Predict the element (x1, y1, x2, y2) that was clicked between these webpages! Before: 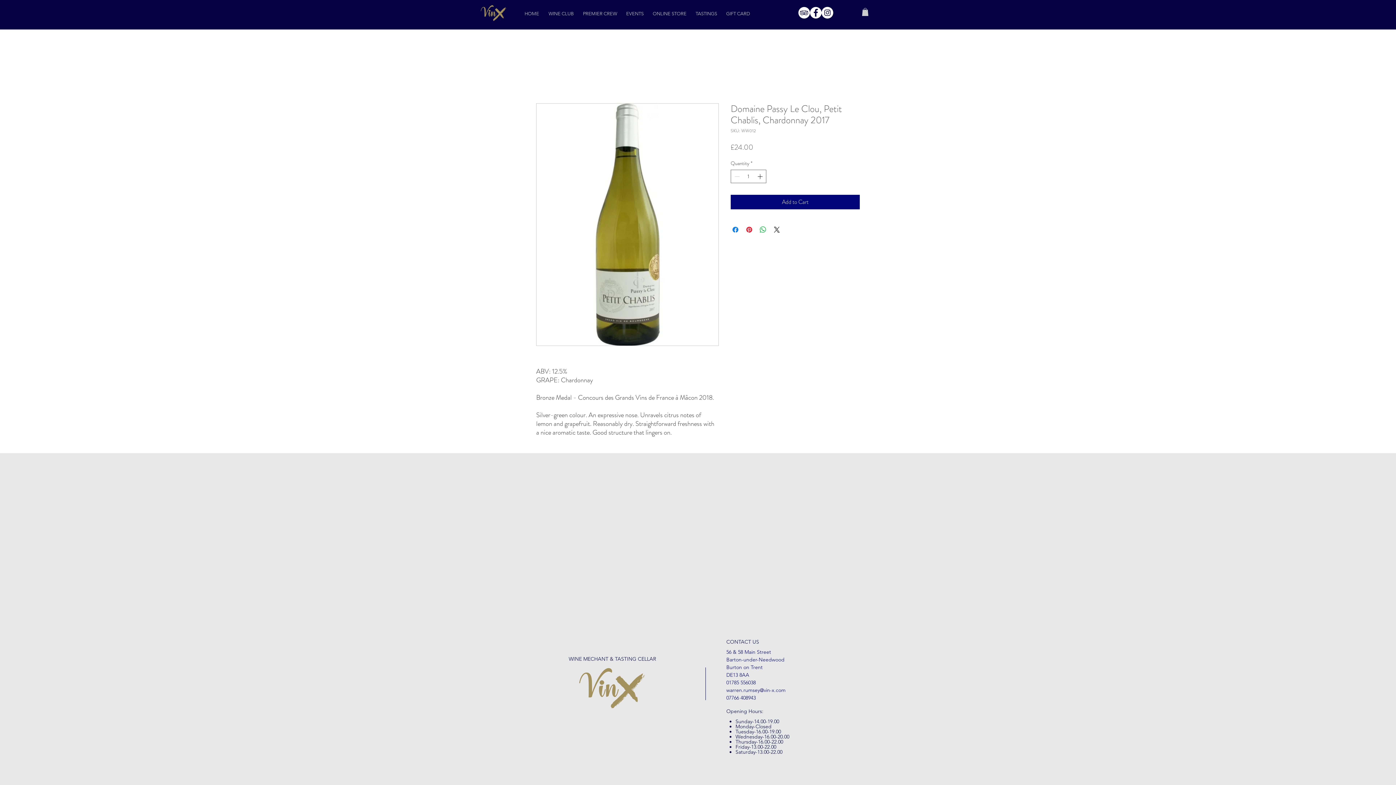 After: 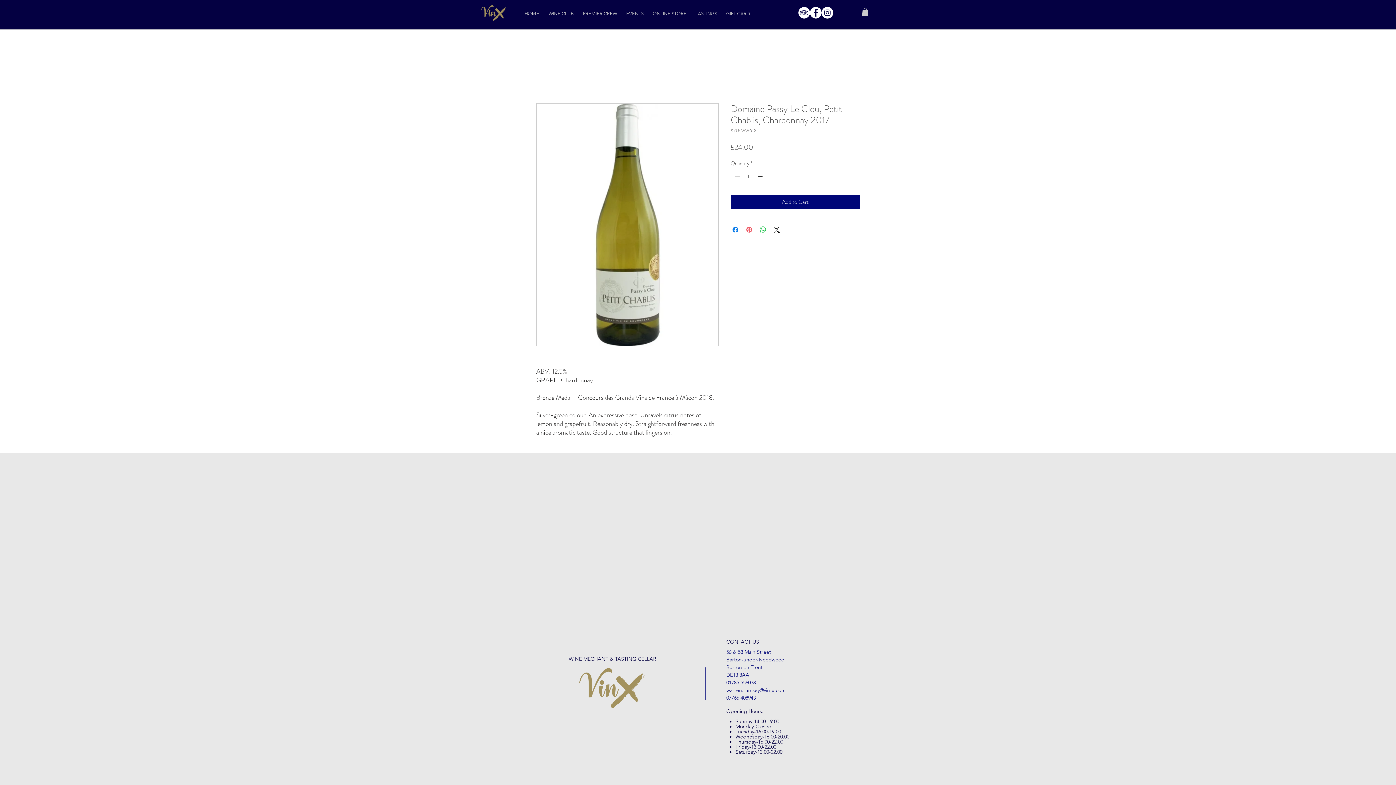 Action: label: Pin on Pinterest bbox: (745, 225, 753, 234)